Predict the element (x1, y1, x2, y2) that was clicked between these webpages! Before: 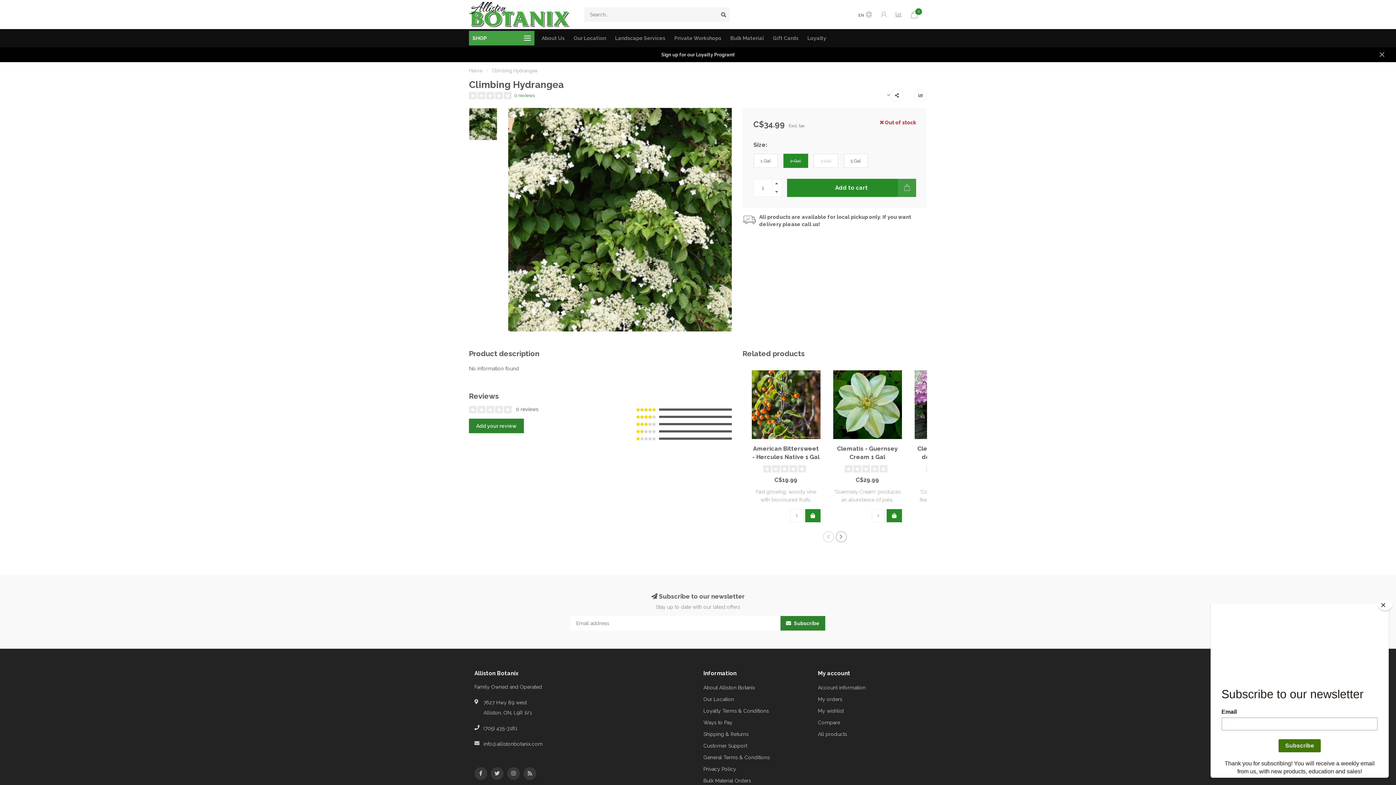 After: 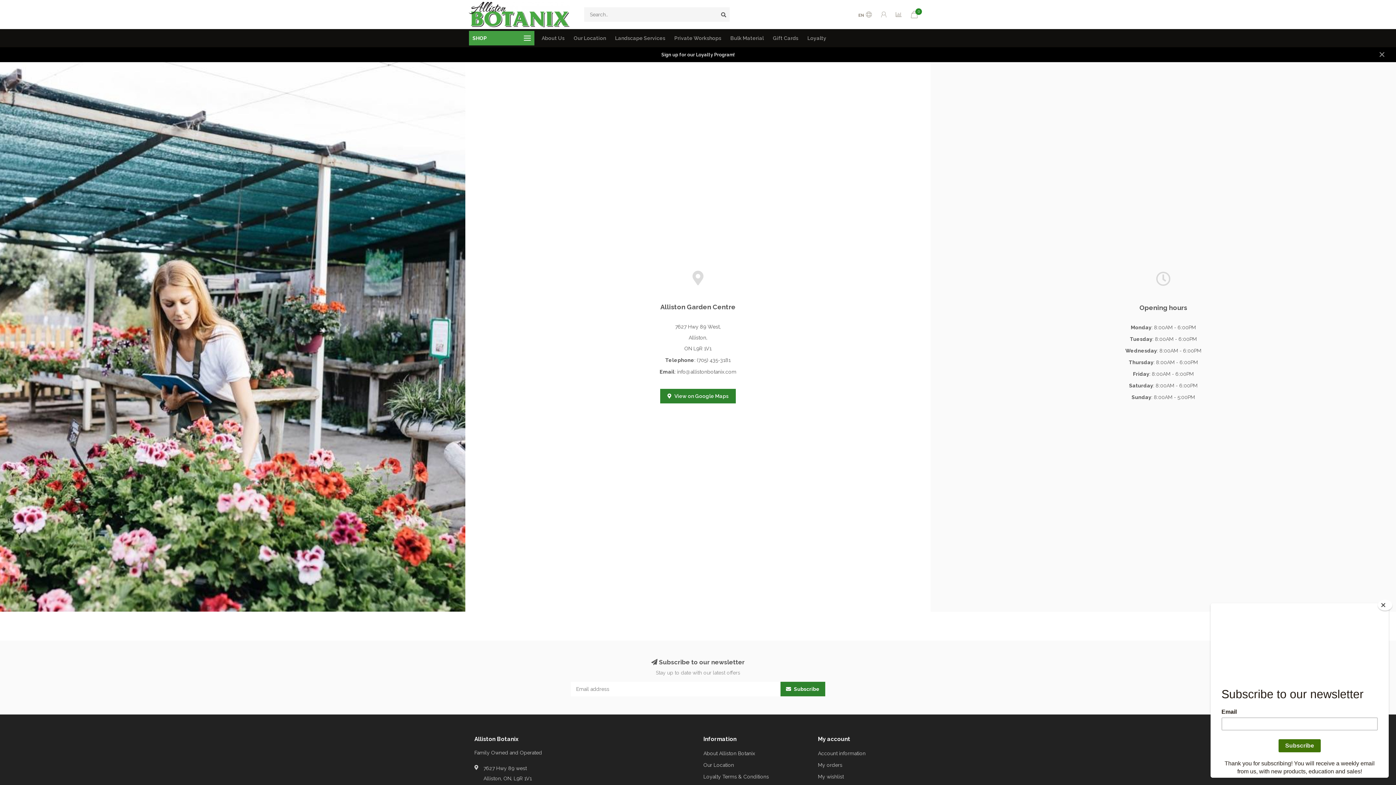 Action: label: Our Location bbox: (703, 693, 734, 705)